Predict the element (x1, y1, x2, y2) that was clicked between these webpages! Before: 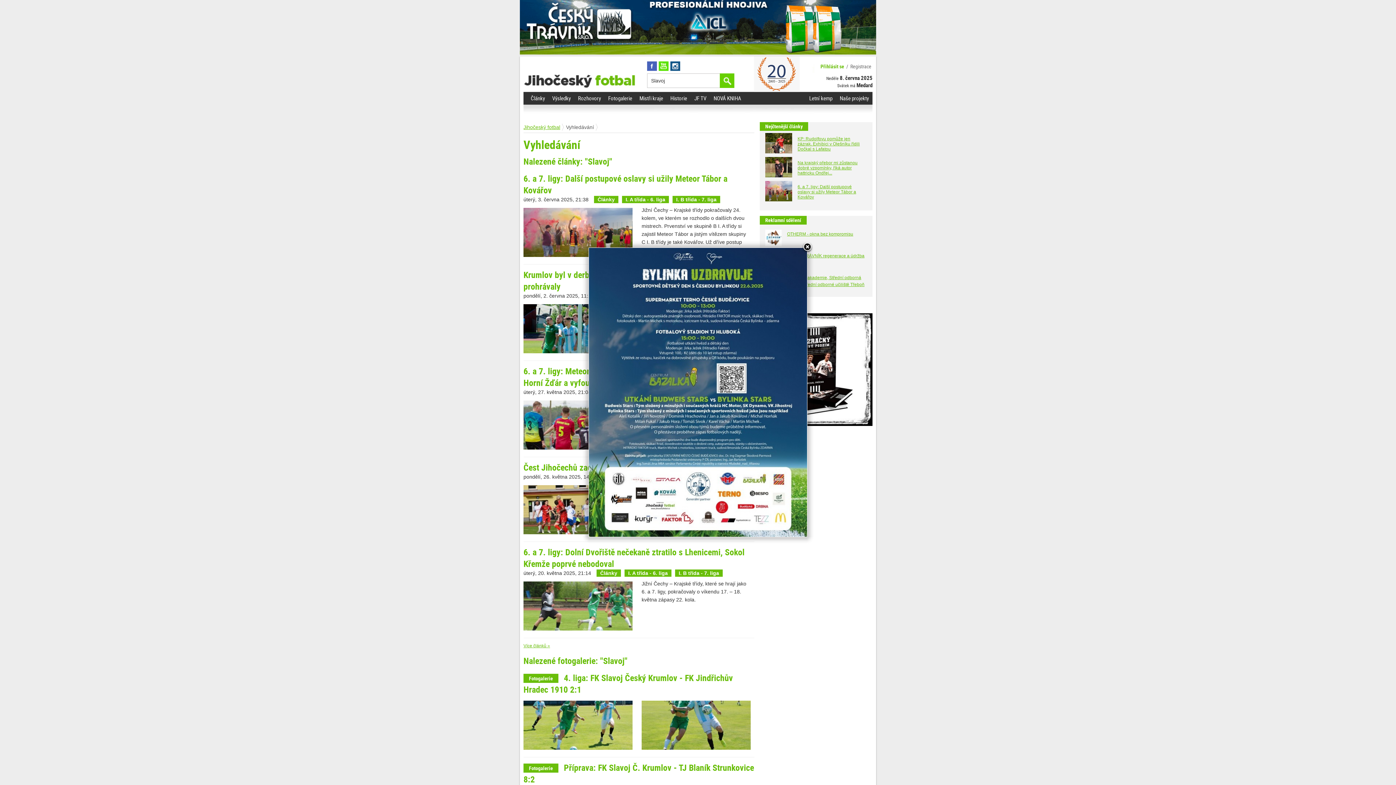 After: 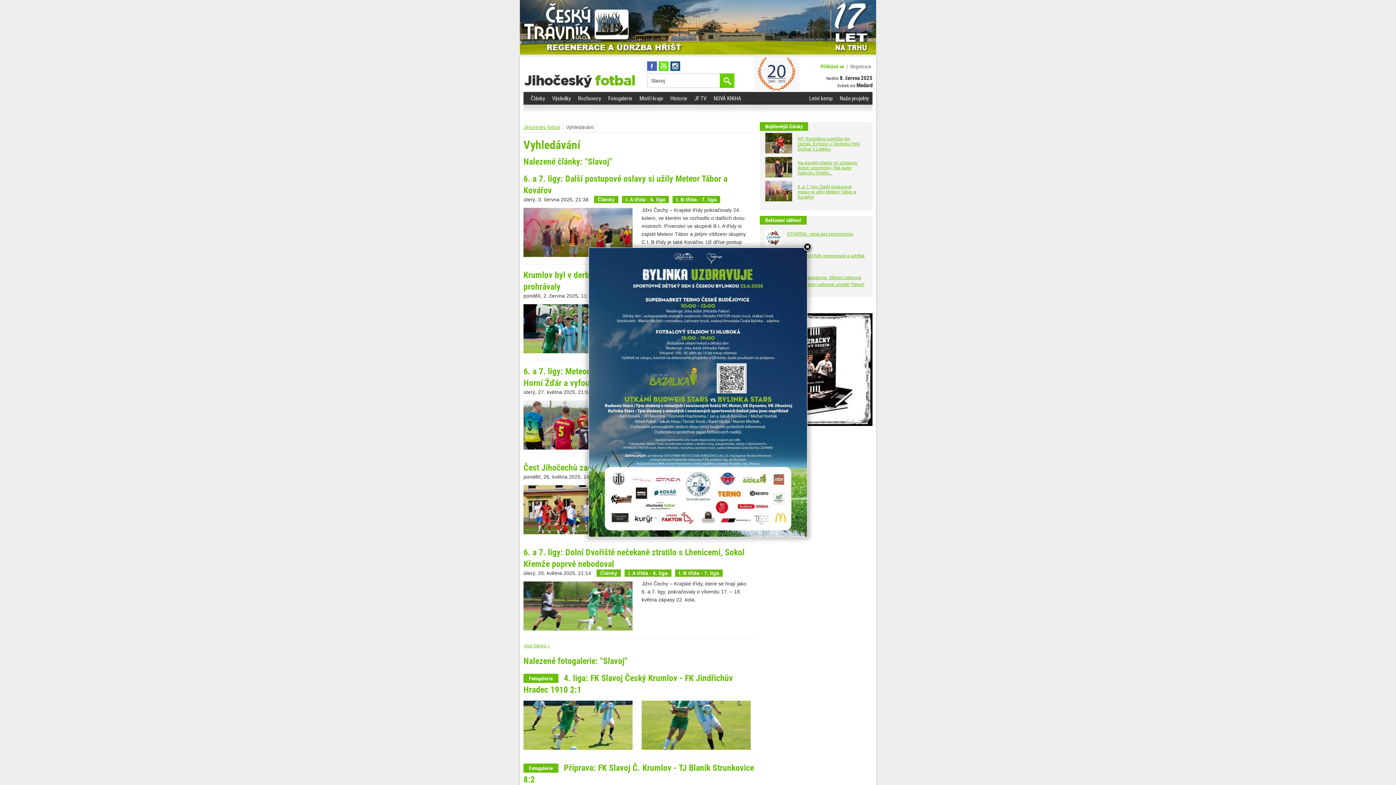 Action: bbox: (589, 248, 807, 537)